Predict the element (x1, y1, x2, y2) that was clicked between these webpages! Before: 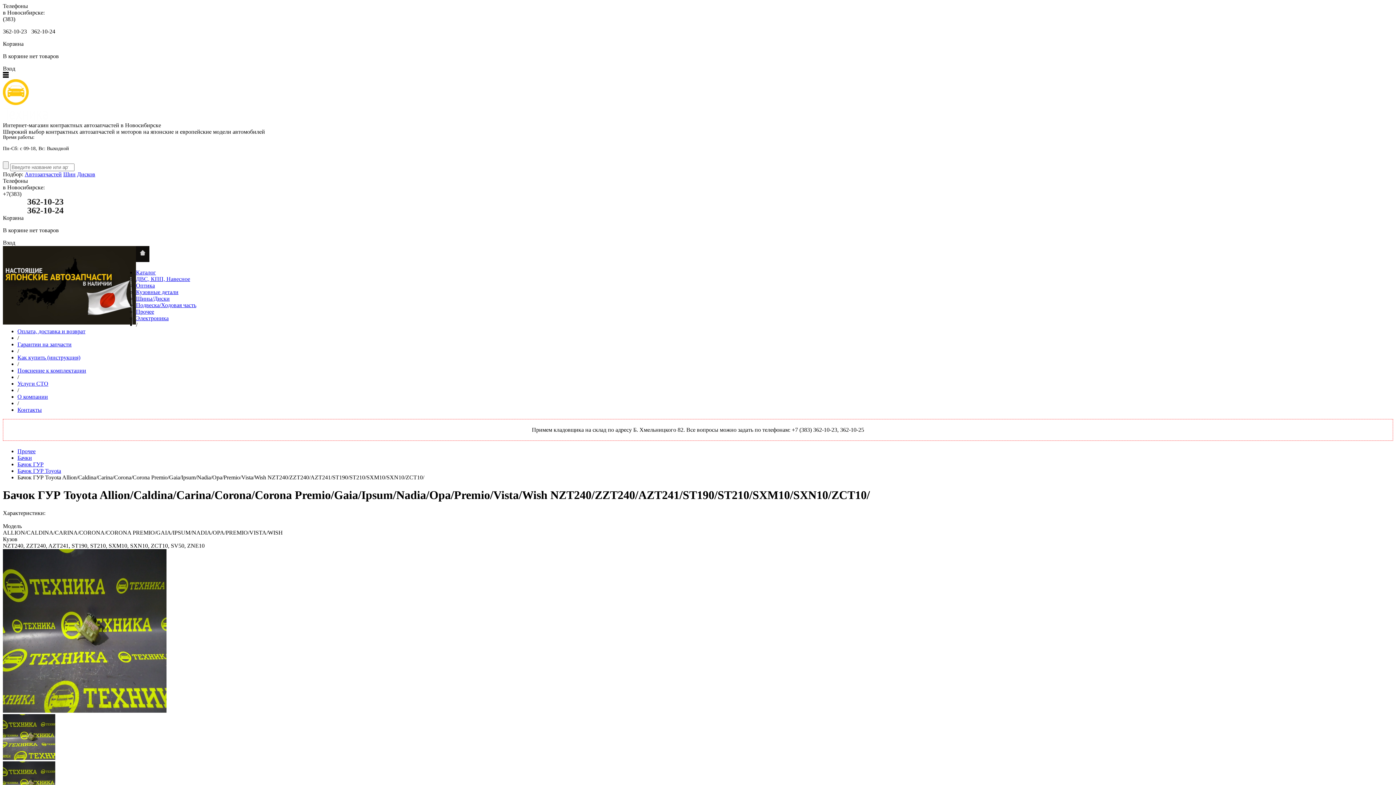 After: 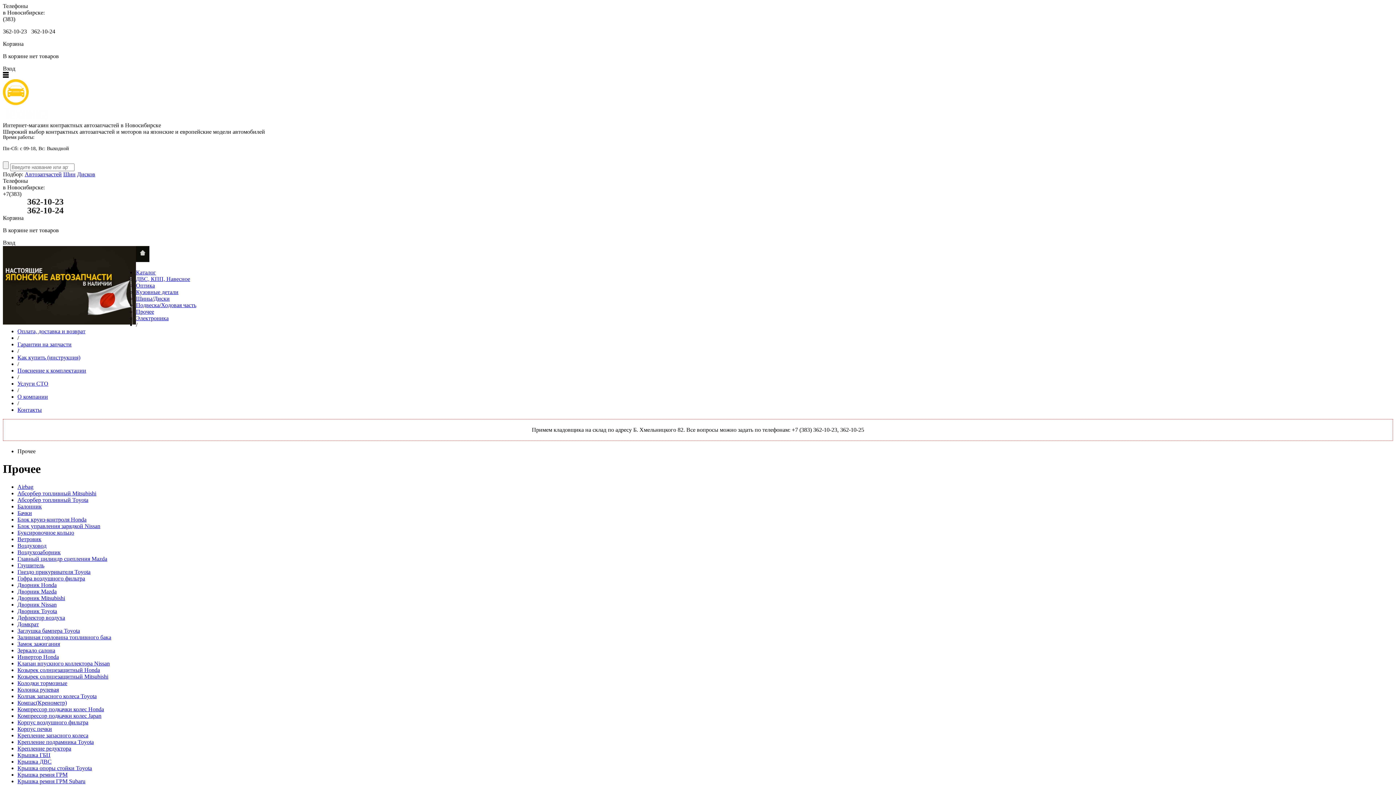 Action: label: Прочее bbox: (136, 308, 154, 314)